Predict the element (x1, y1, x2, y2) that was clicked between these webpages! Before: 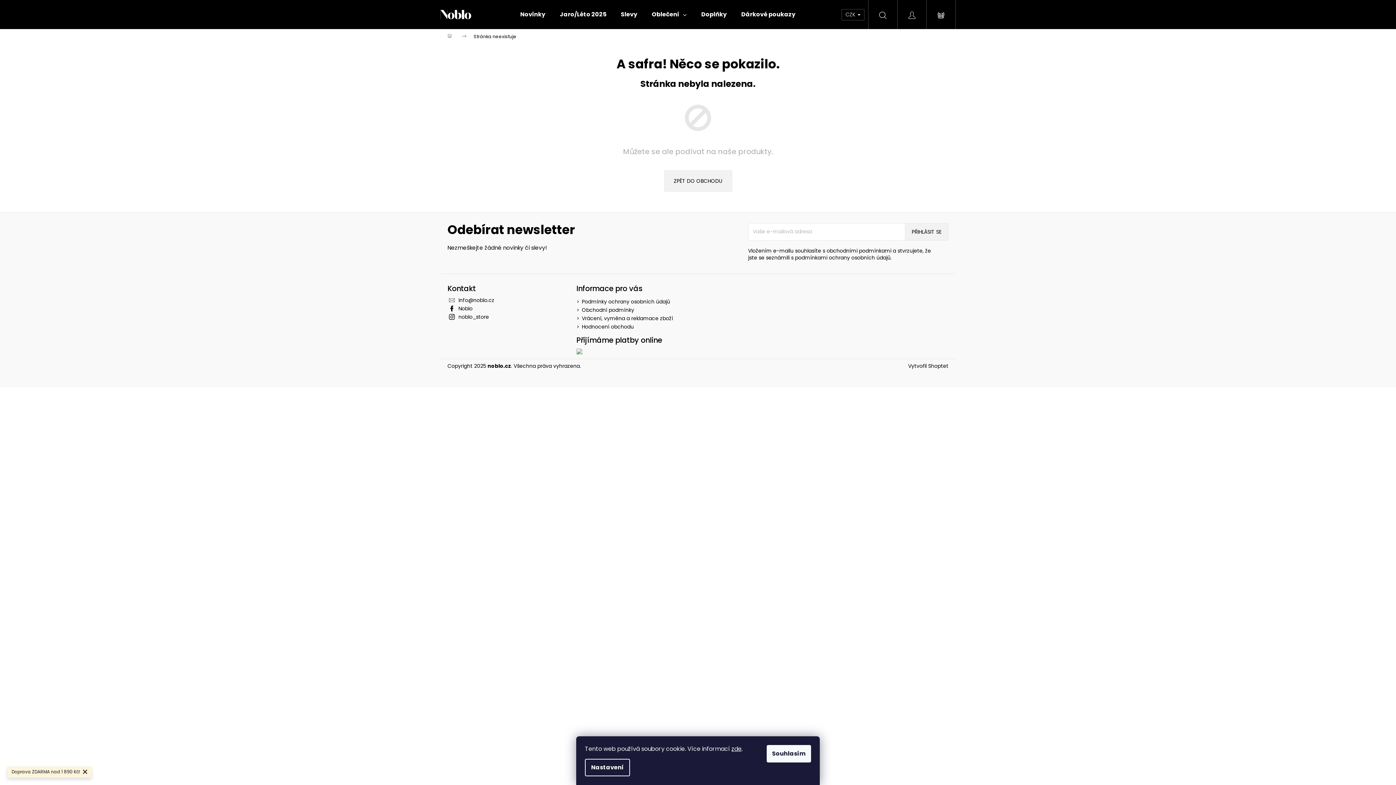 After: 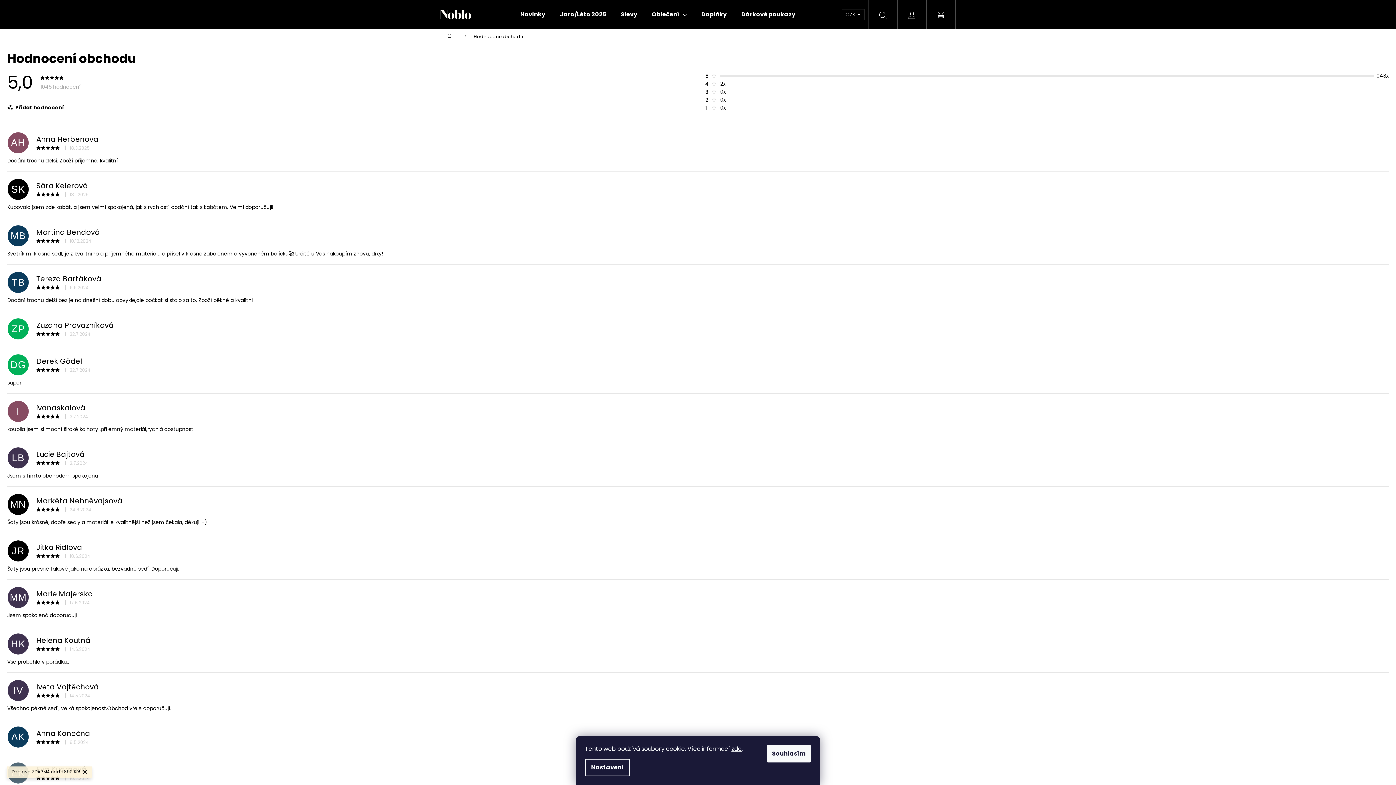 Action: bbox: (582, 323, 634, 330) label: Hodnocení obchodu